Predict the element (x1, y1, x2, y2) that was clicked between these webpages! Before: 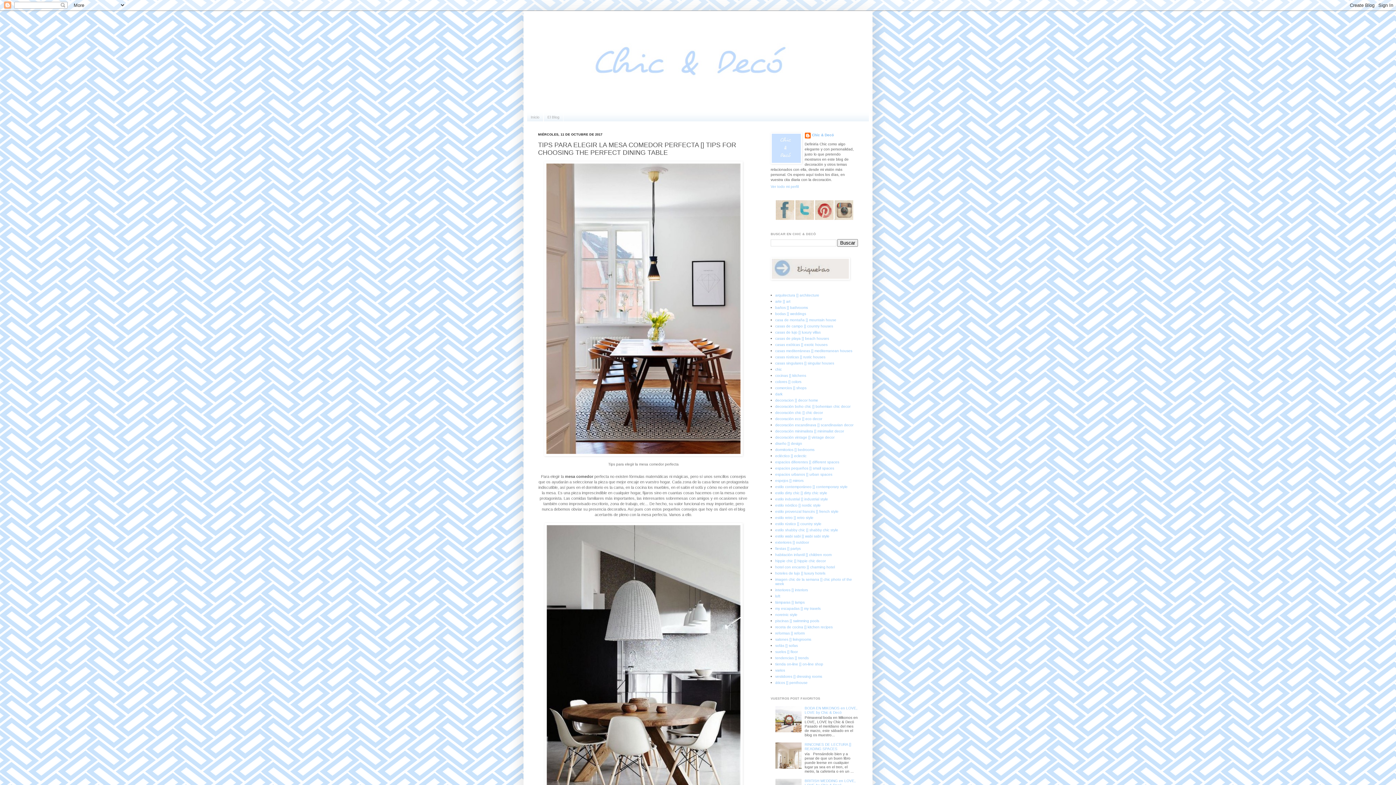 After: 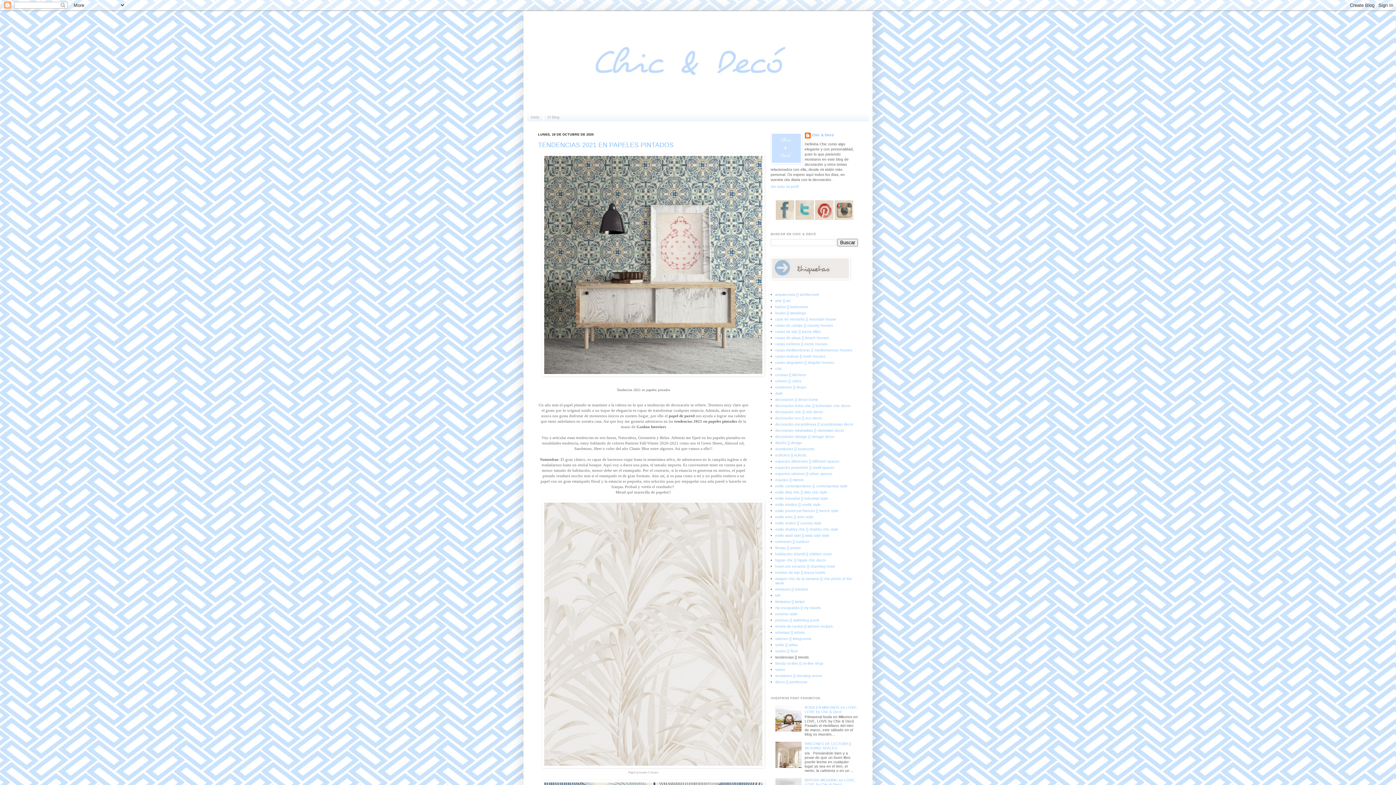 Action: label: tendencias [] trends bbox: (775, 656, 808, 660)